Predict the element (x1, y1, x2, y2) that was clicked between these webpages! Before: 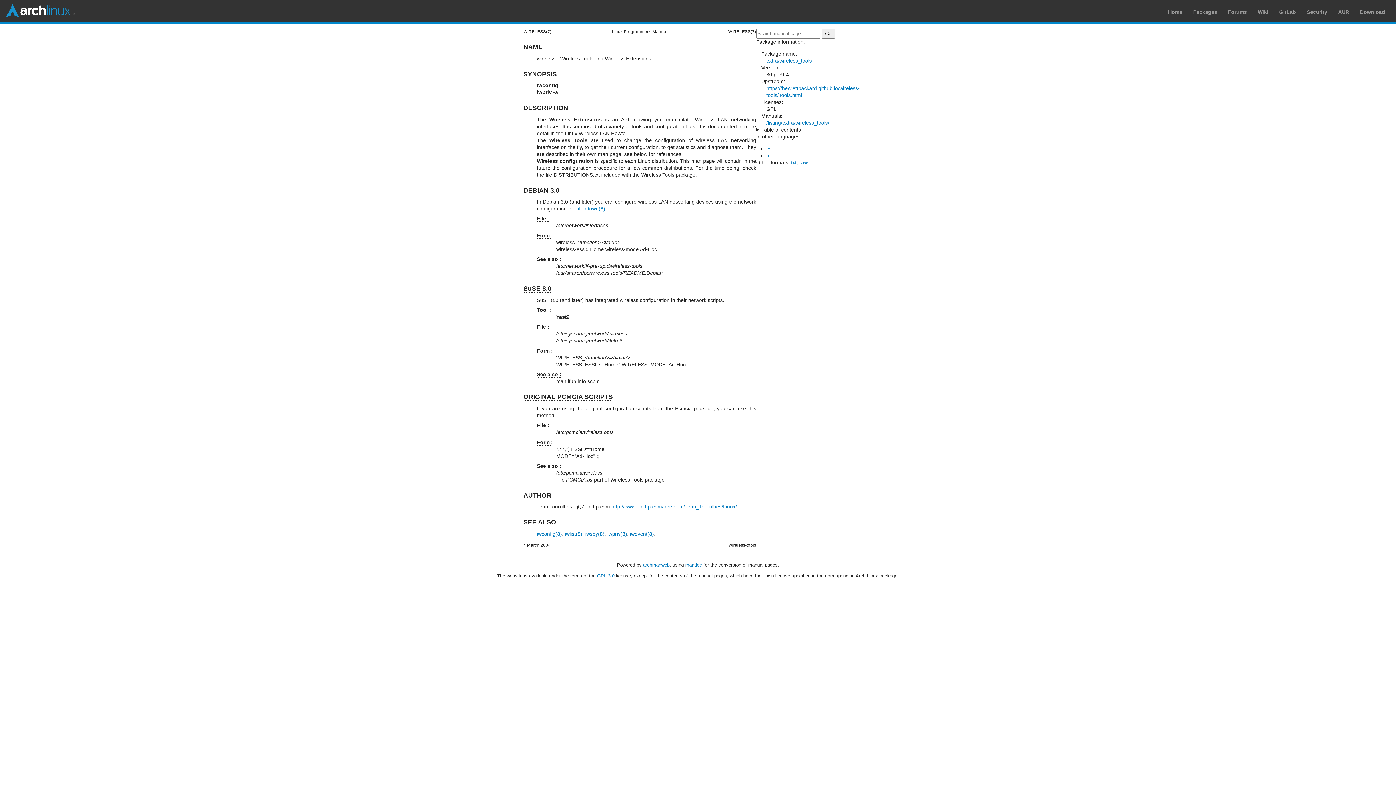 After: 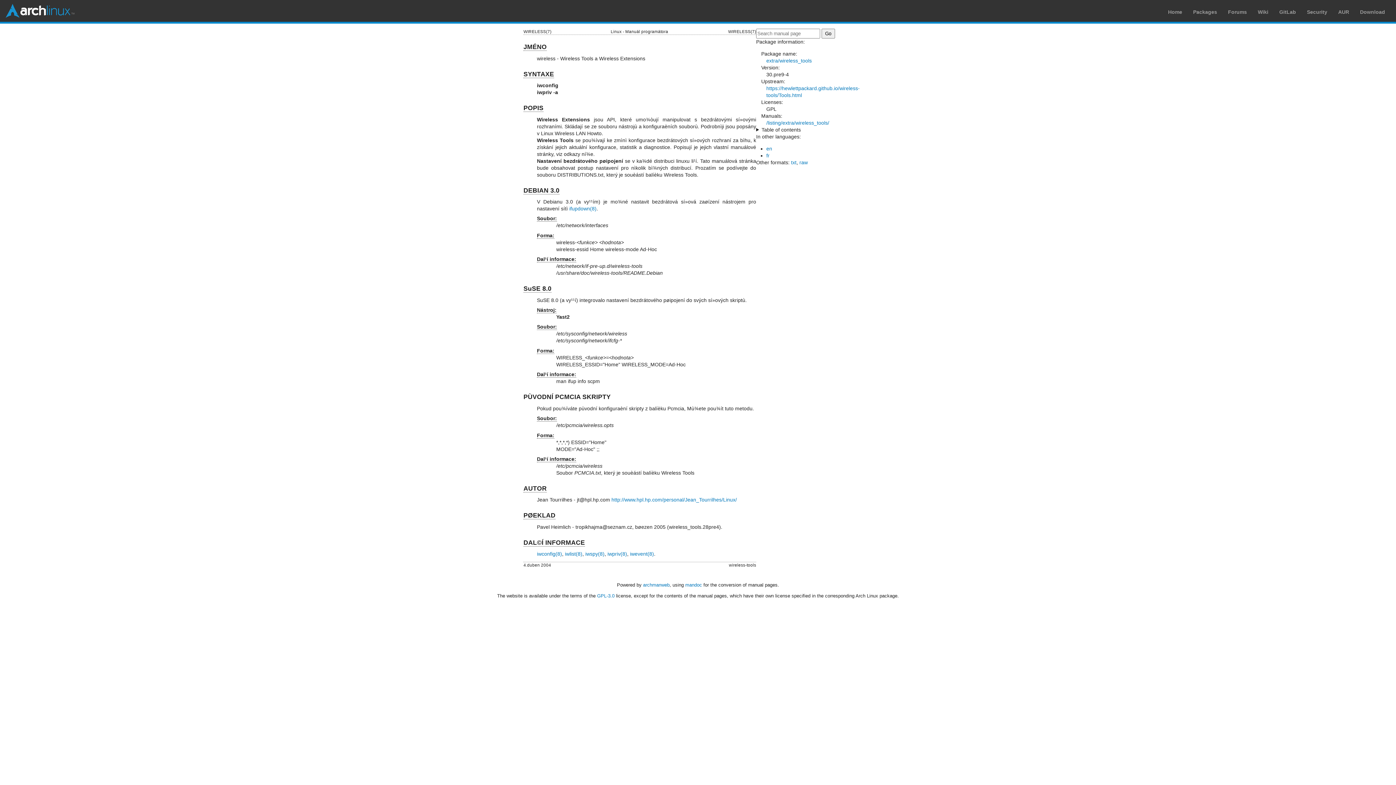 Action: label: cs bbox: (766, 145, 771, 151)